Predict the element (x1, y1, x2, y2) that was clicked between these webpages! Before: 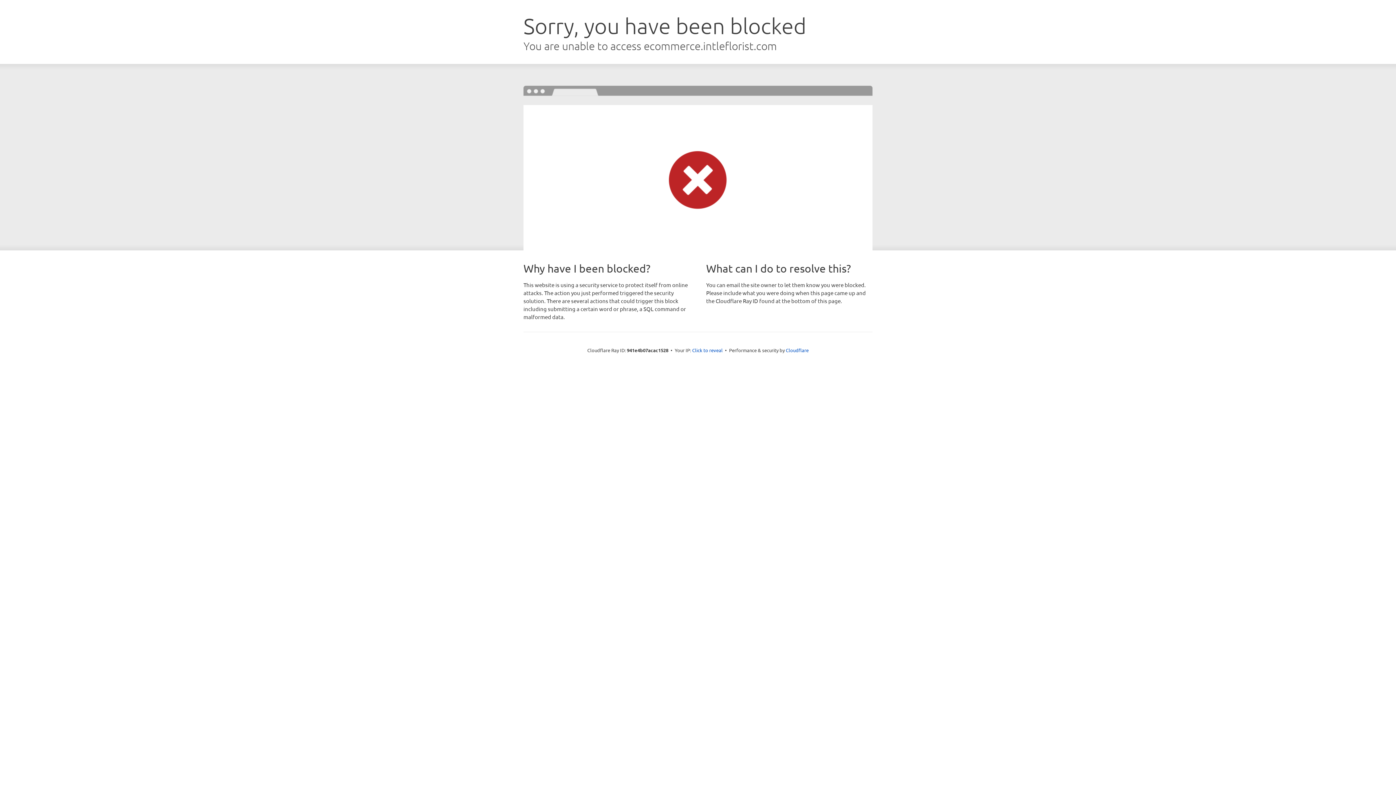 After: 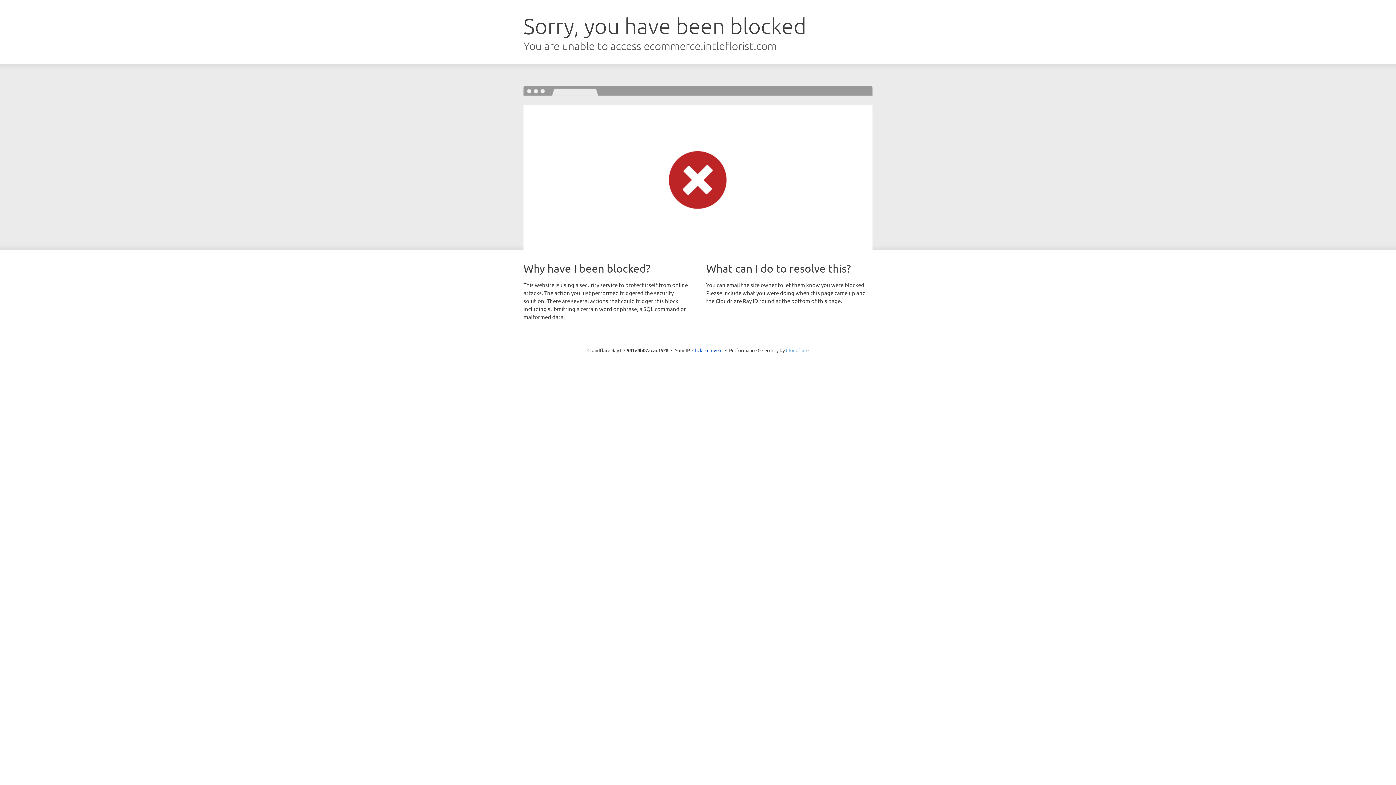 Action: bbox: (786, 347, 808, 353) label: Cloudflare